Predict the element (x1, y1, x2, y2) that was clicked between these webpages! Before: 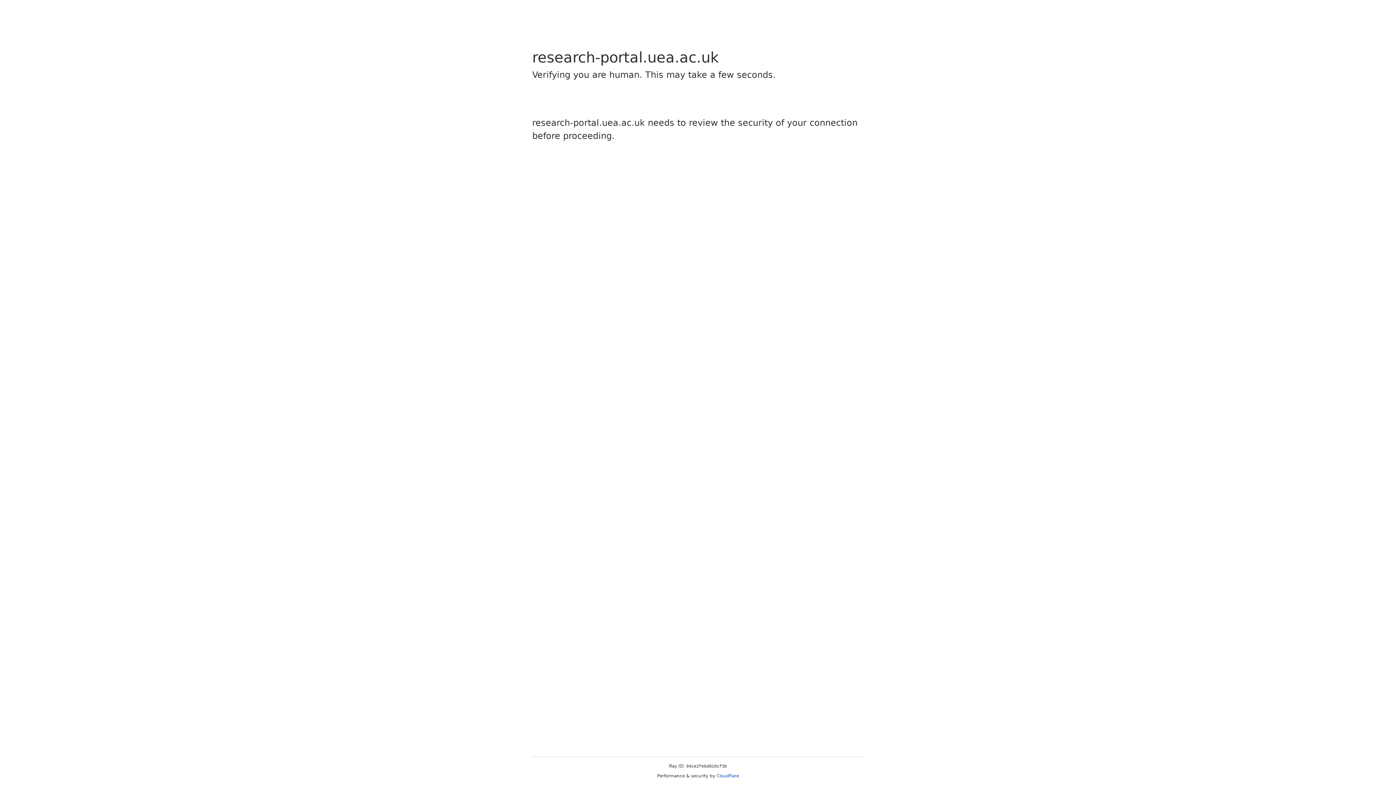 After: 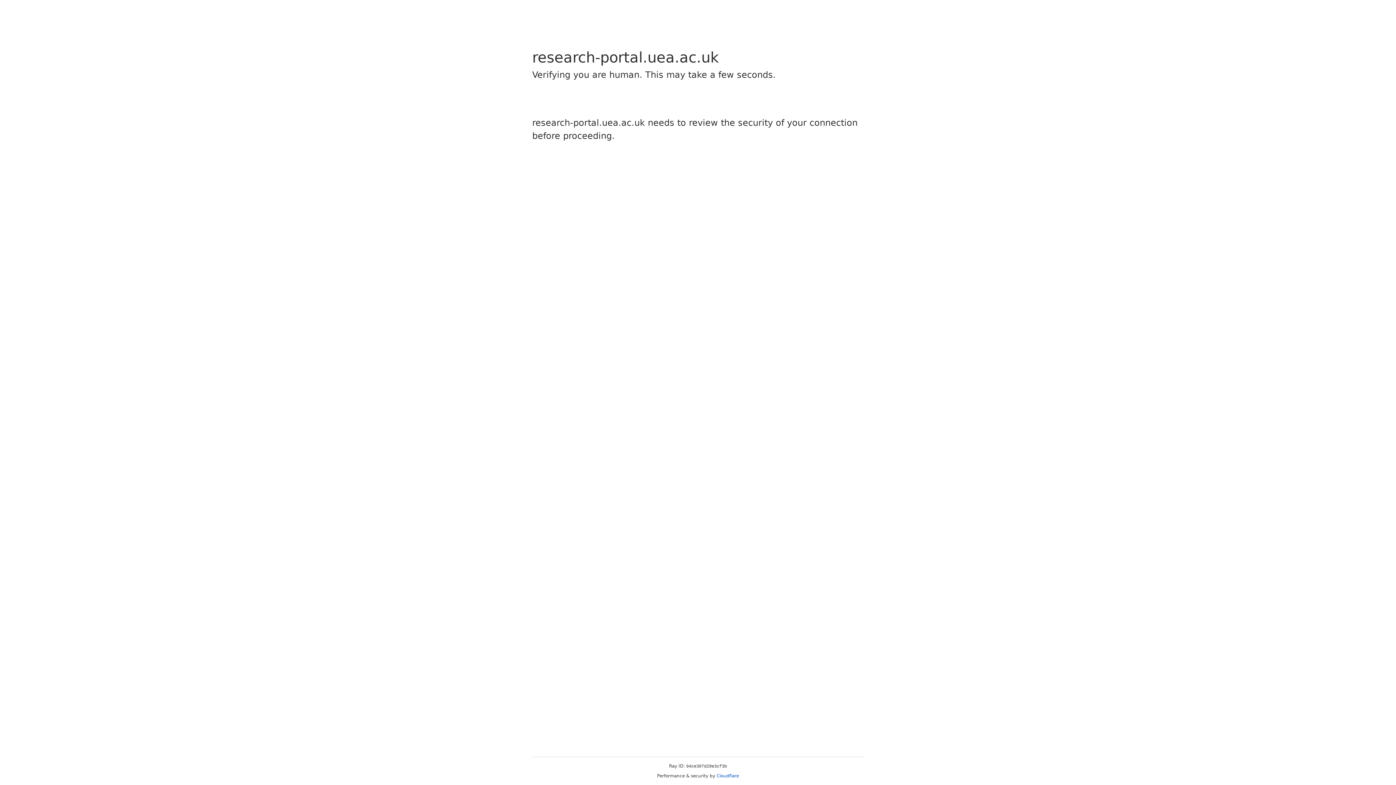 Action: label: Cloudflare bbox: (716, 773, 739, 778)